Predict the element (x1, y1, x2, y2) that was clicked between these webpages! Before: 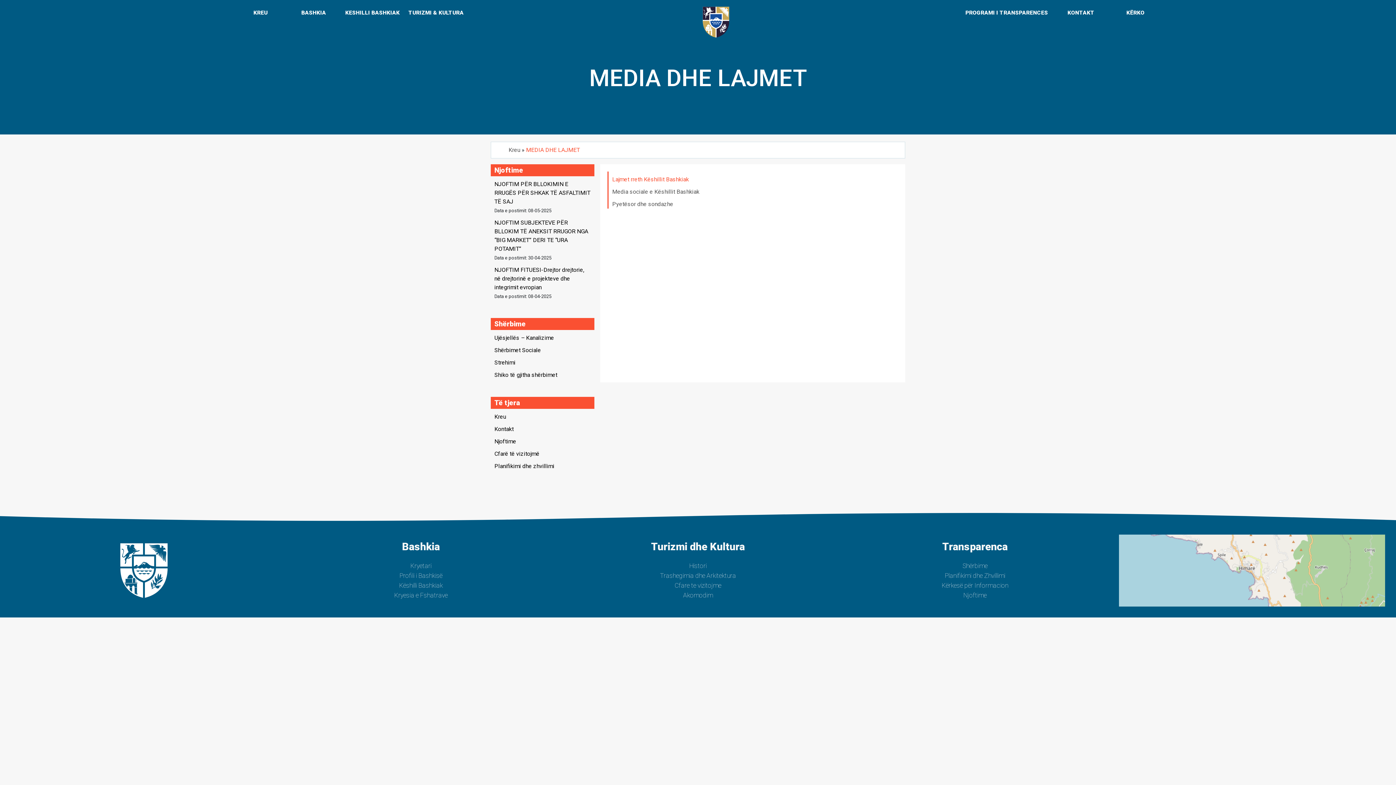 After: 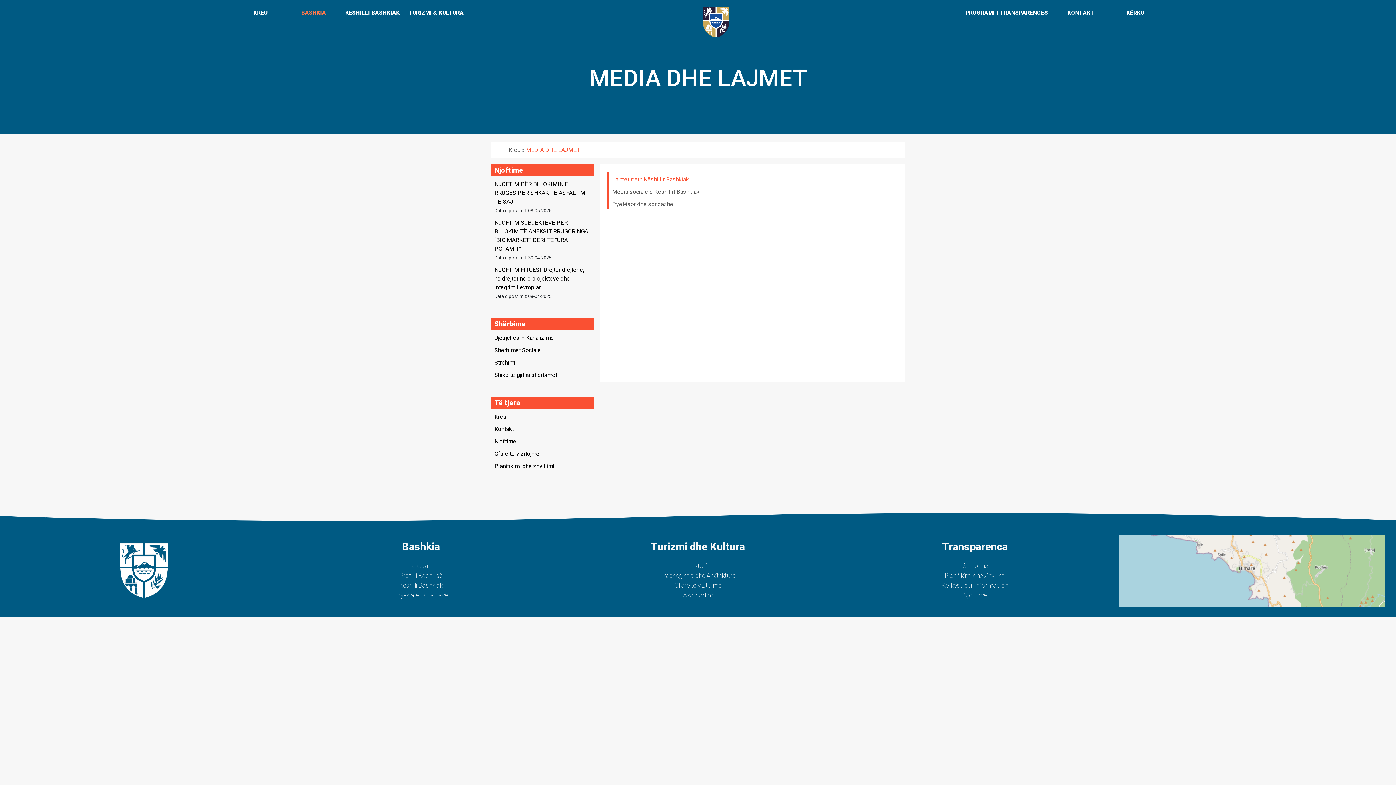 Action: label: BASHKIA  bbox: (287, 1, 342, 23)